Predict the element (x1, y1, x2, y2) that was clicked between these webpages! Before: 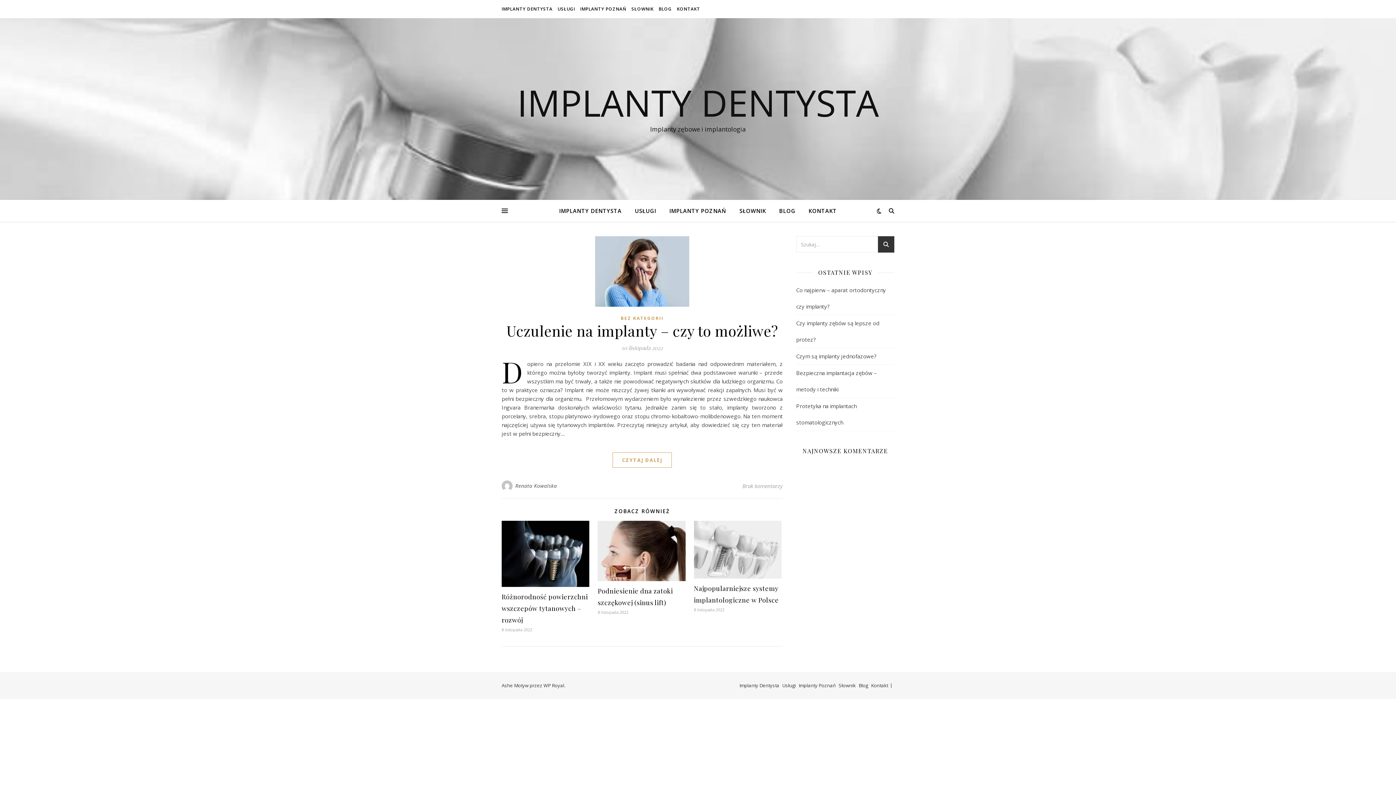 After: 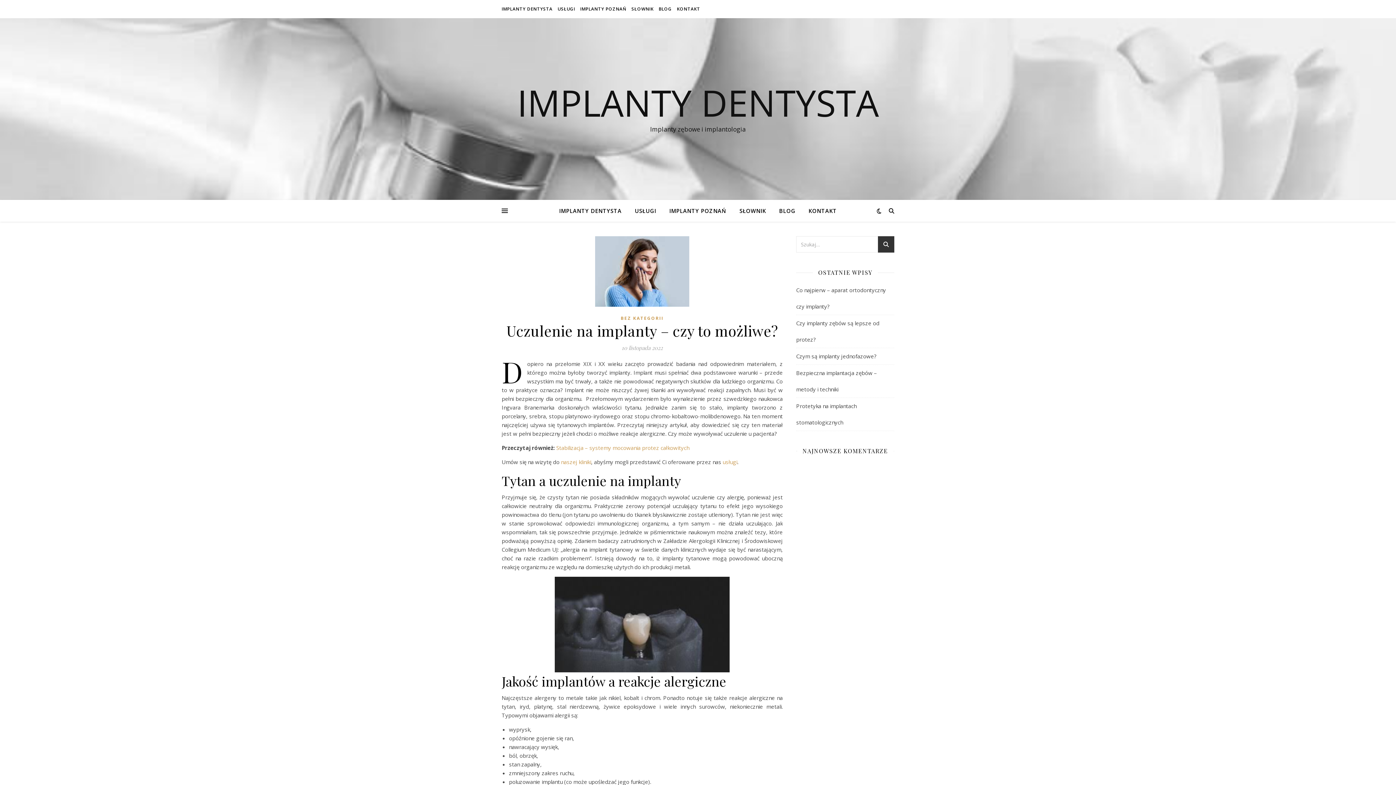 Action: bbox: (612, 452, 672, 468) label: CZYTAJ DALEJ